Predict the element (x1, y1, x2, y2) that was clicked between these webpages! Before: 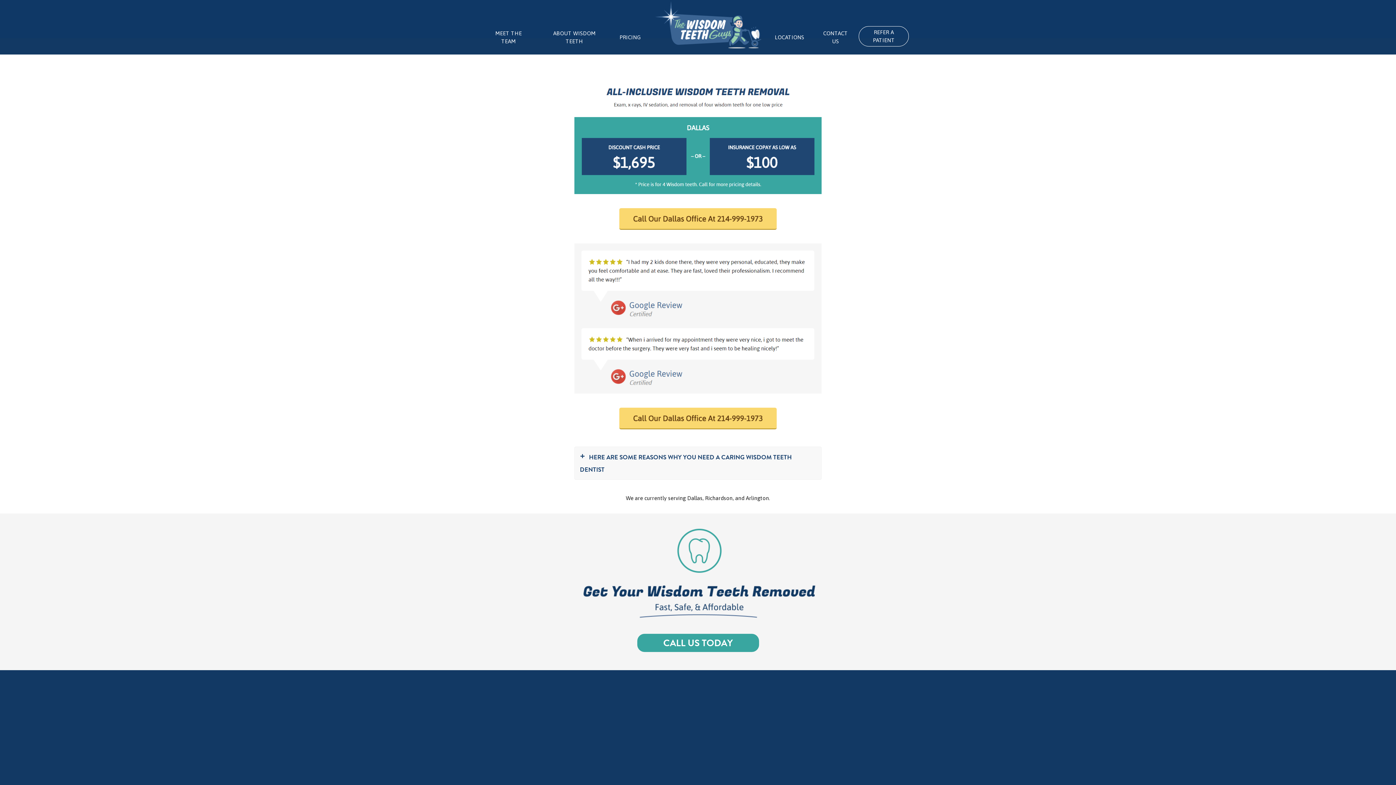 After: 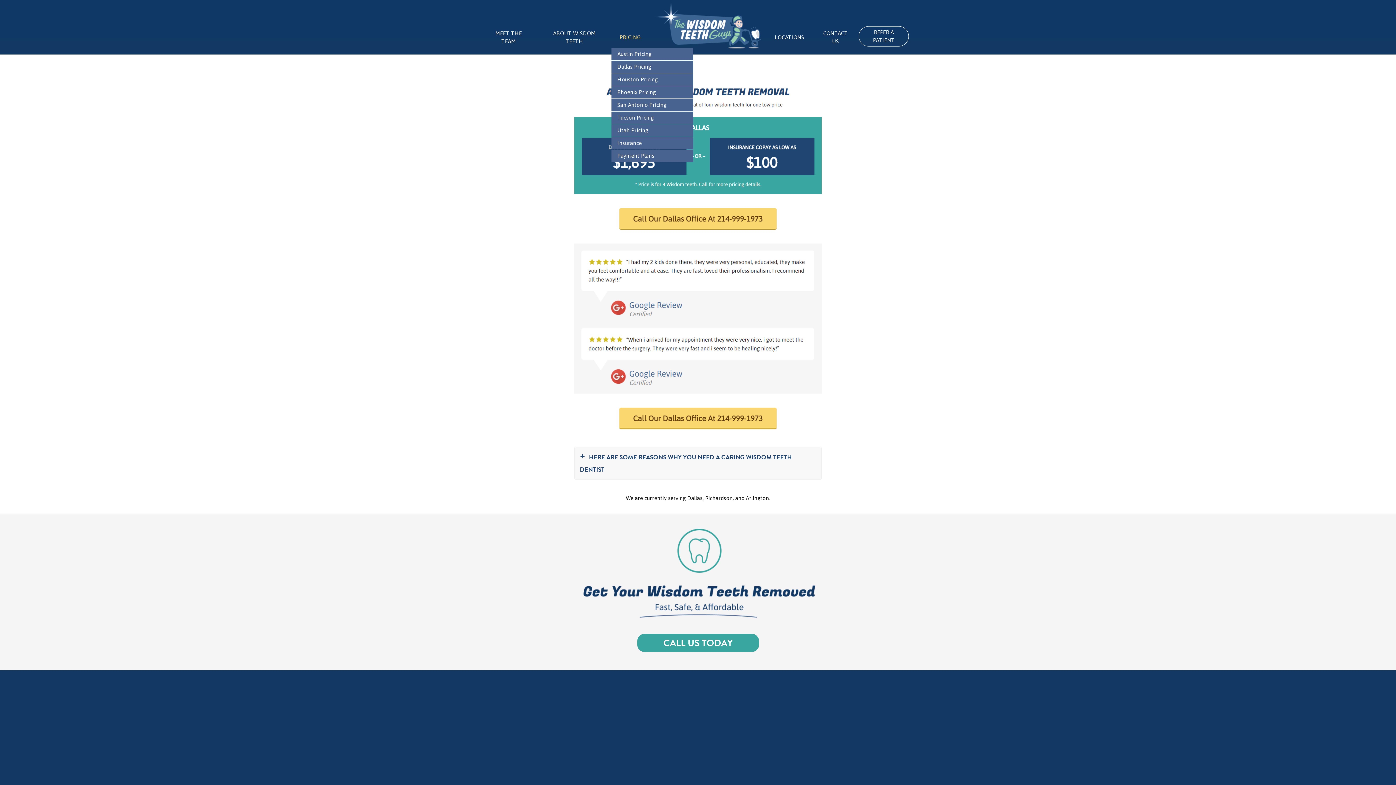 Action: bbox: (611, 24, 648, 48) label: PRICING